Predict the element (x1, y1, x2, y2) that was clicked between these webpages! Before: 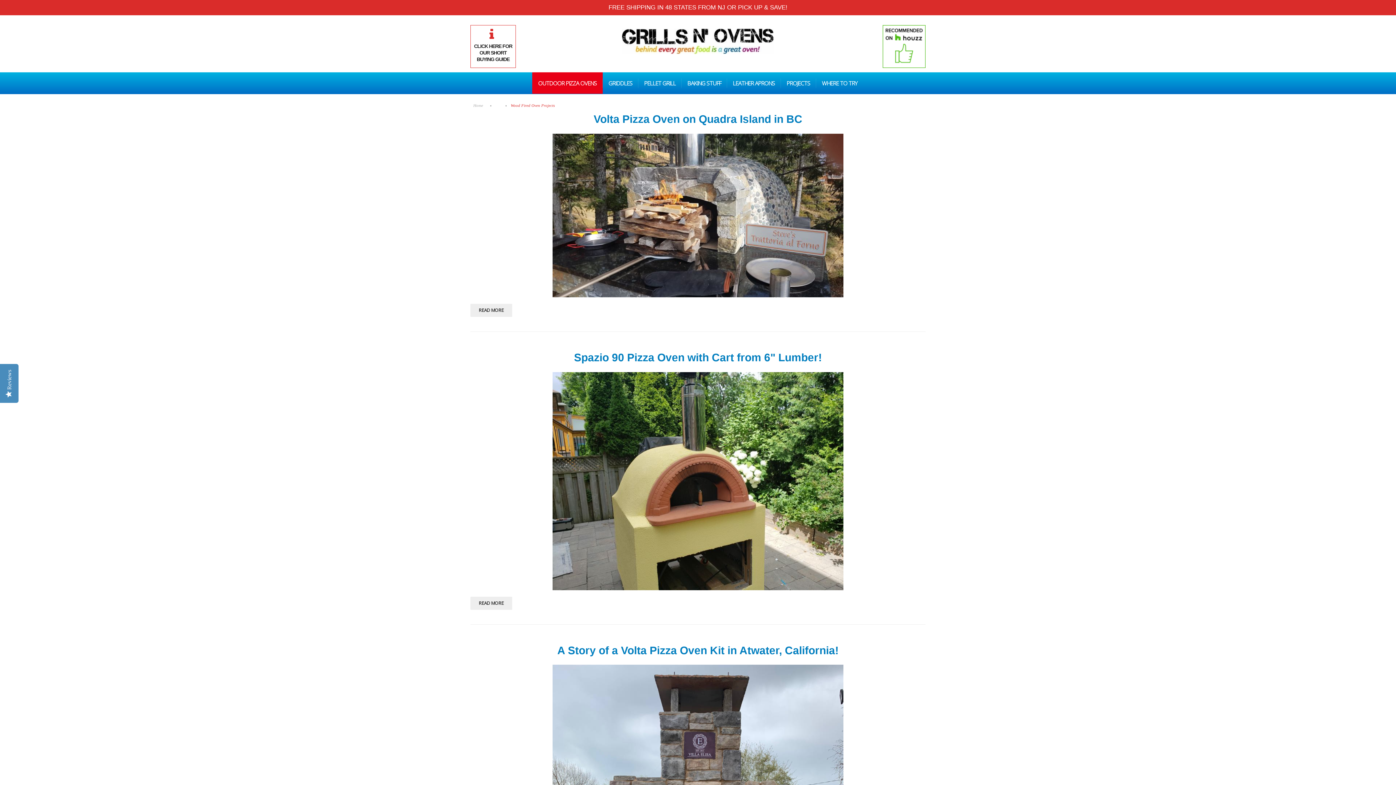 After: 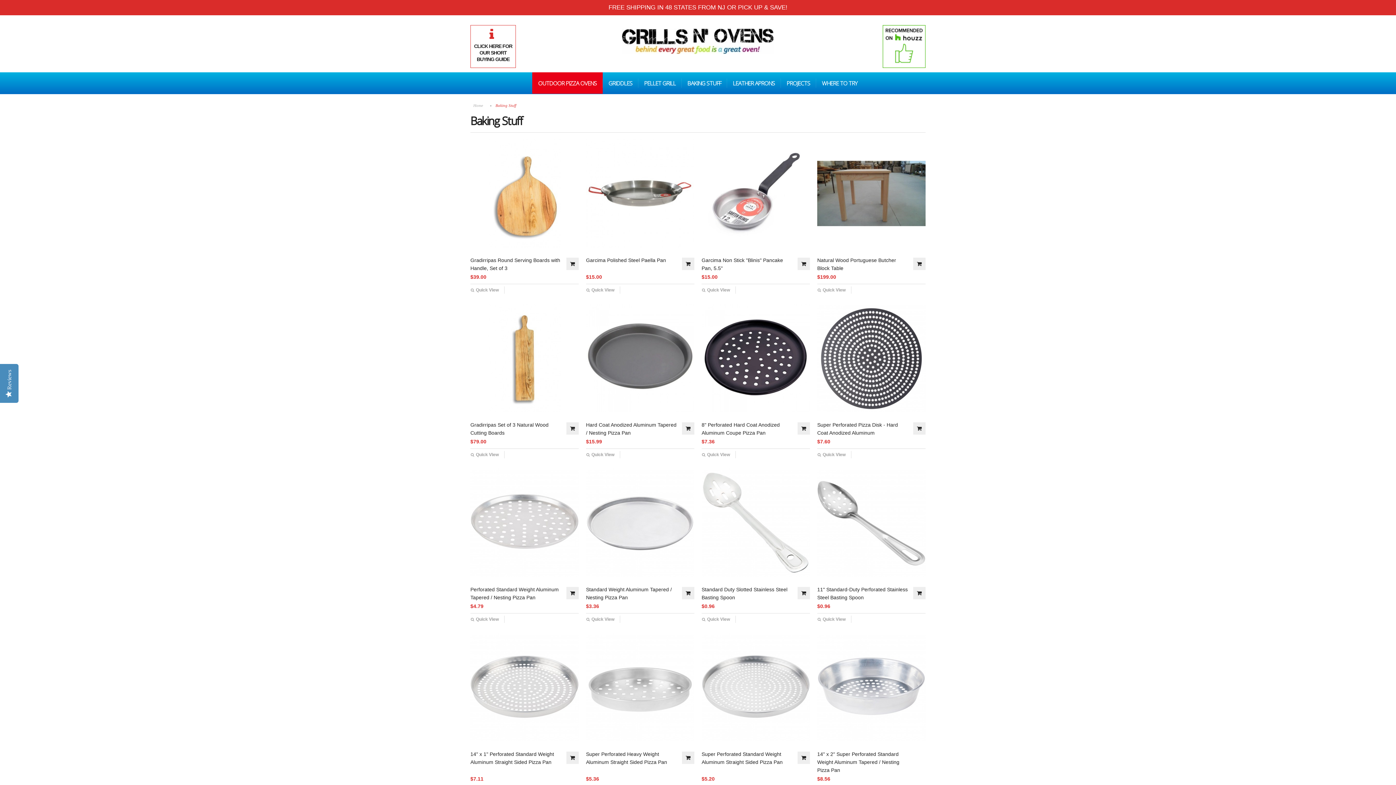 Action: bbox: (681, 72, 727, 93) label: BAKING STUFF